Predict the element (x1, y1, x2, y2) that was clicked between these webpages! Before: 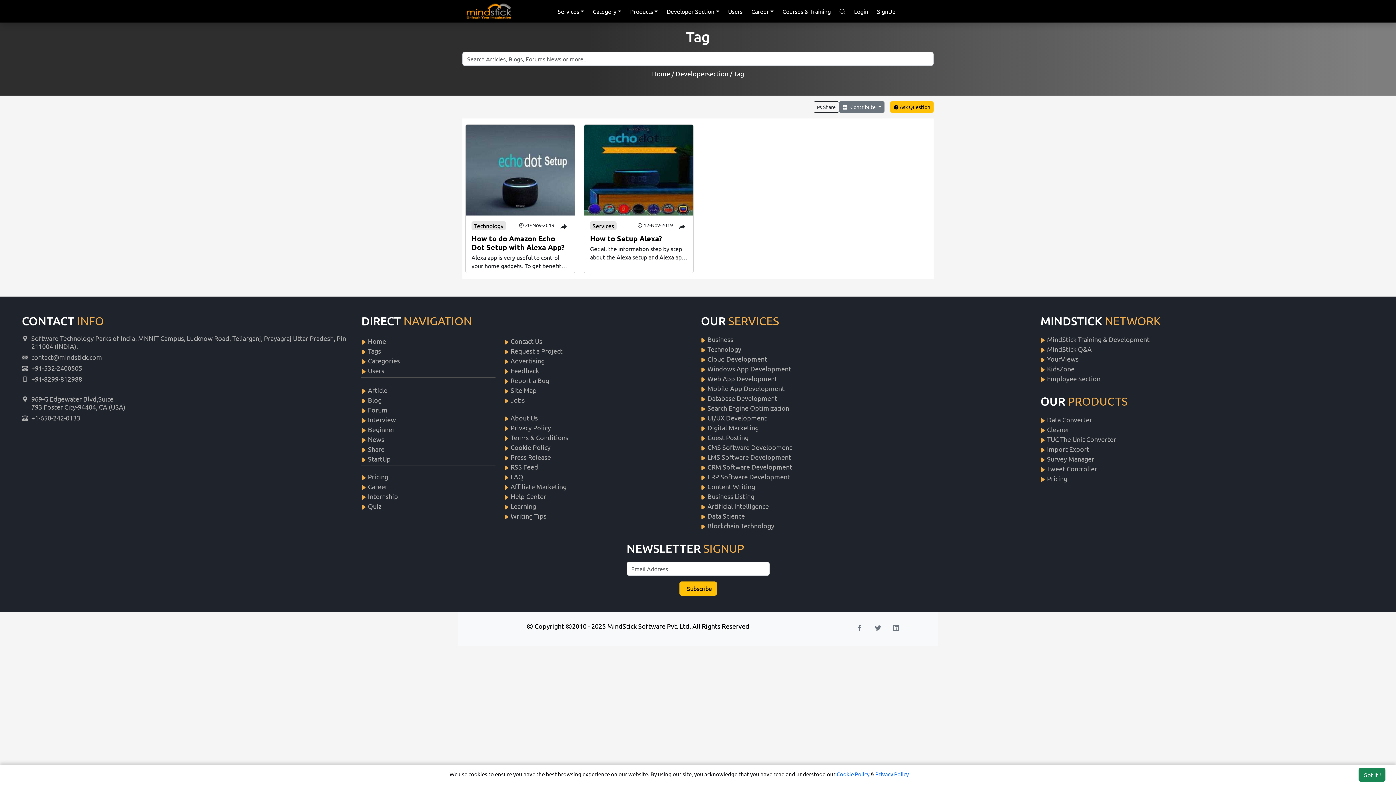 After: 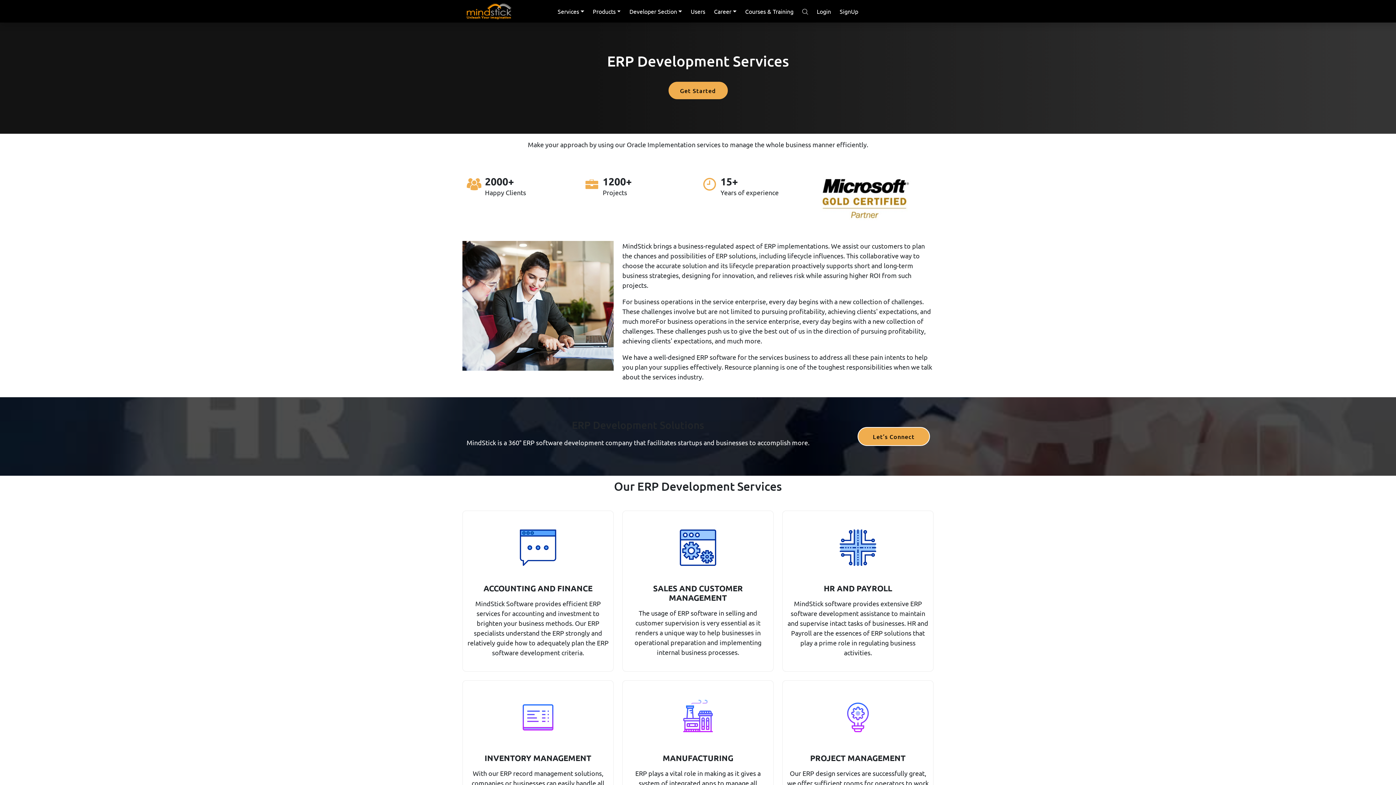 Action: bbox: (707, 472, 790, 481) label: ERP Software Development